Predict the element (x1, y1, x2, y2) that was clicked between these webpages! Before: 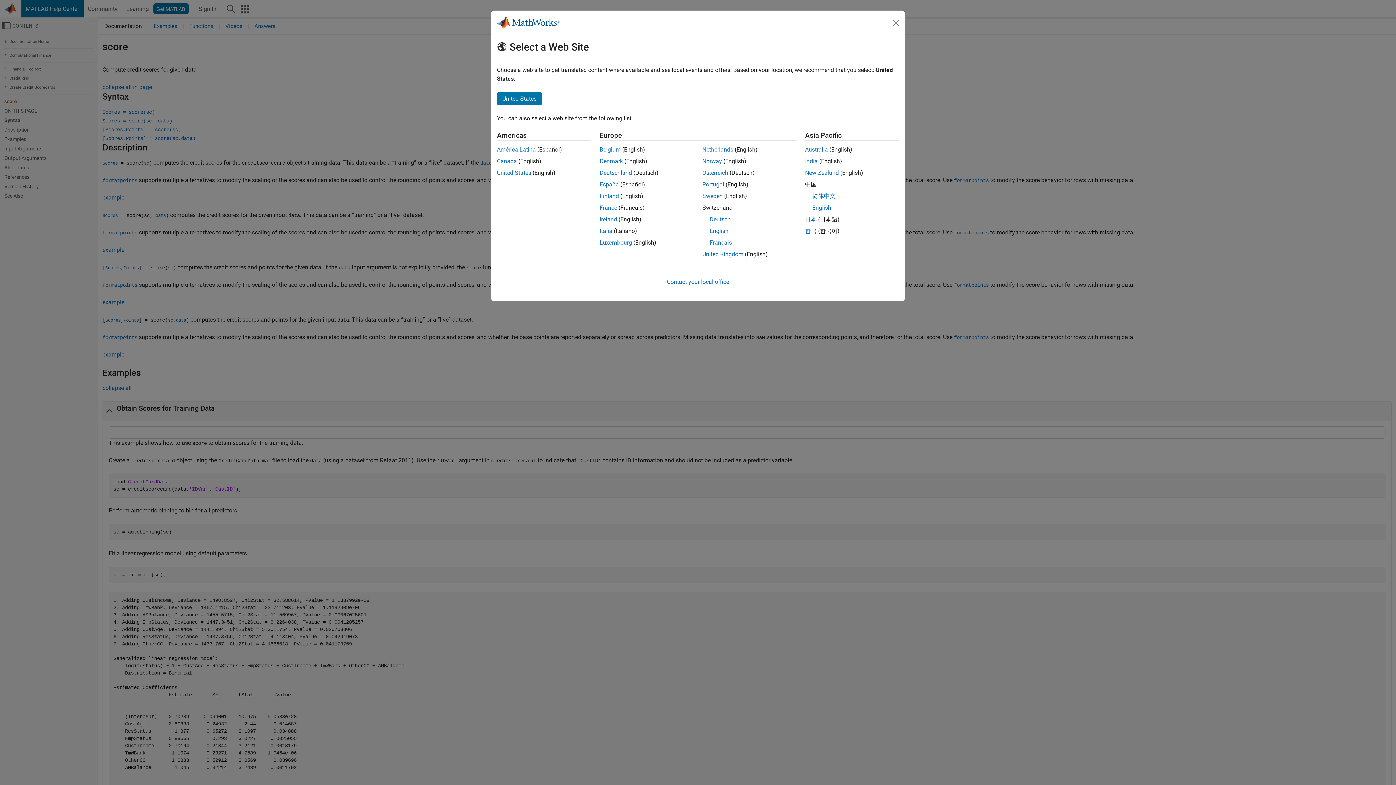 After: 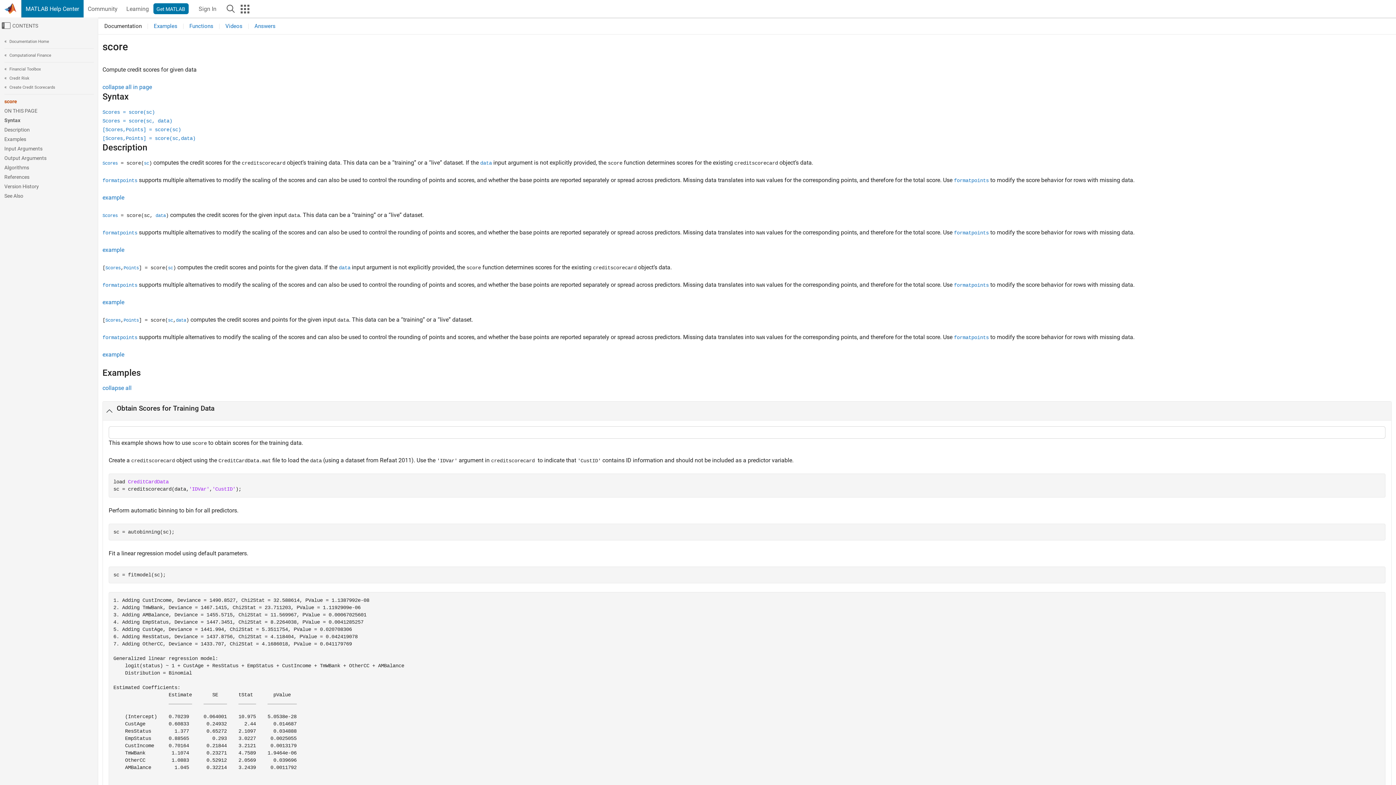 Action: label: United States bbox: (497, 169, 531, 176)